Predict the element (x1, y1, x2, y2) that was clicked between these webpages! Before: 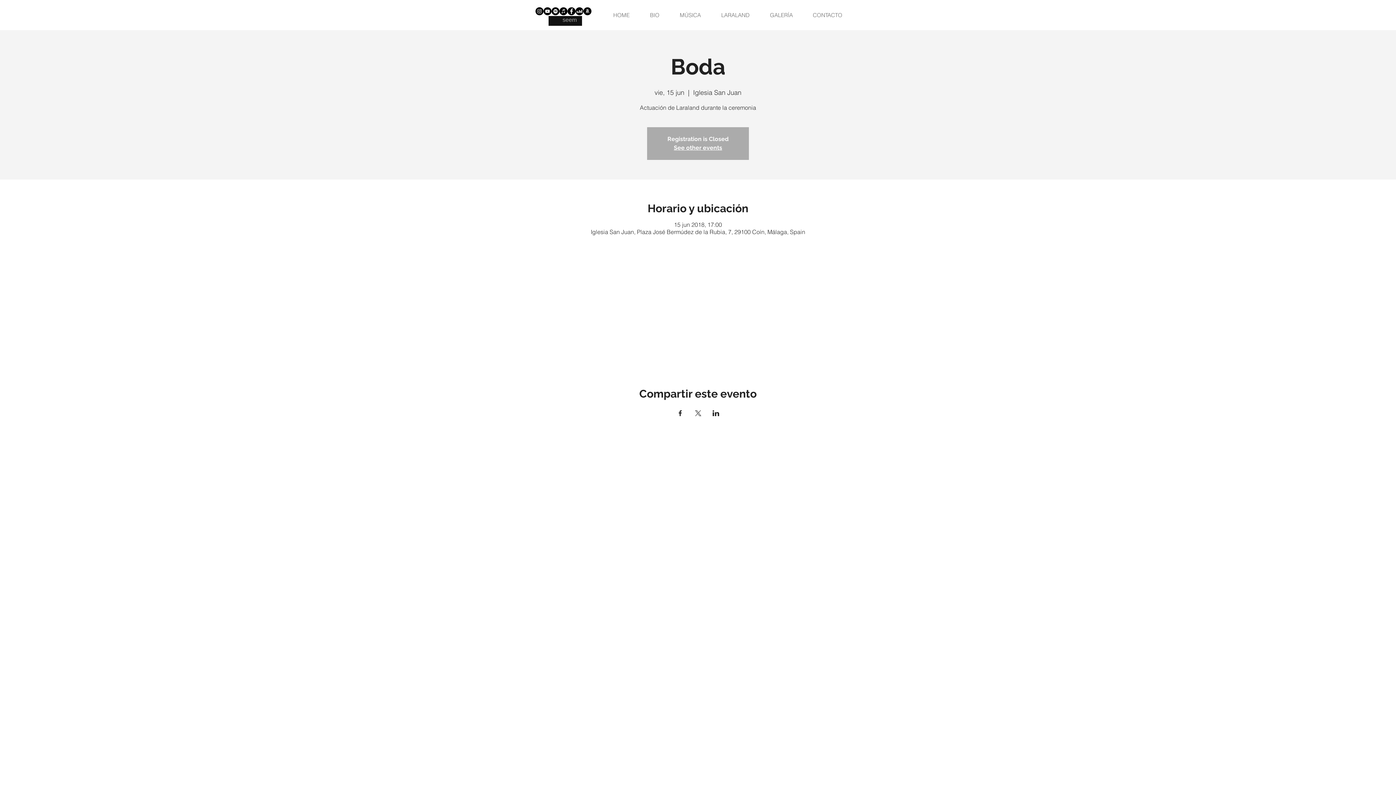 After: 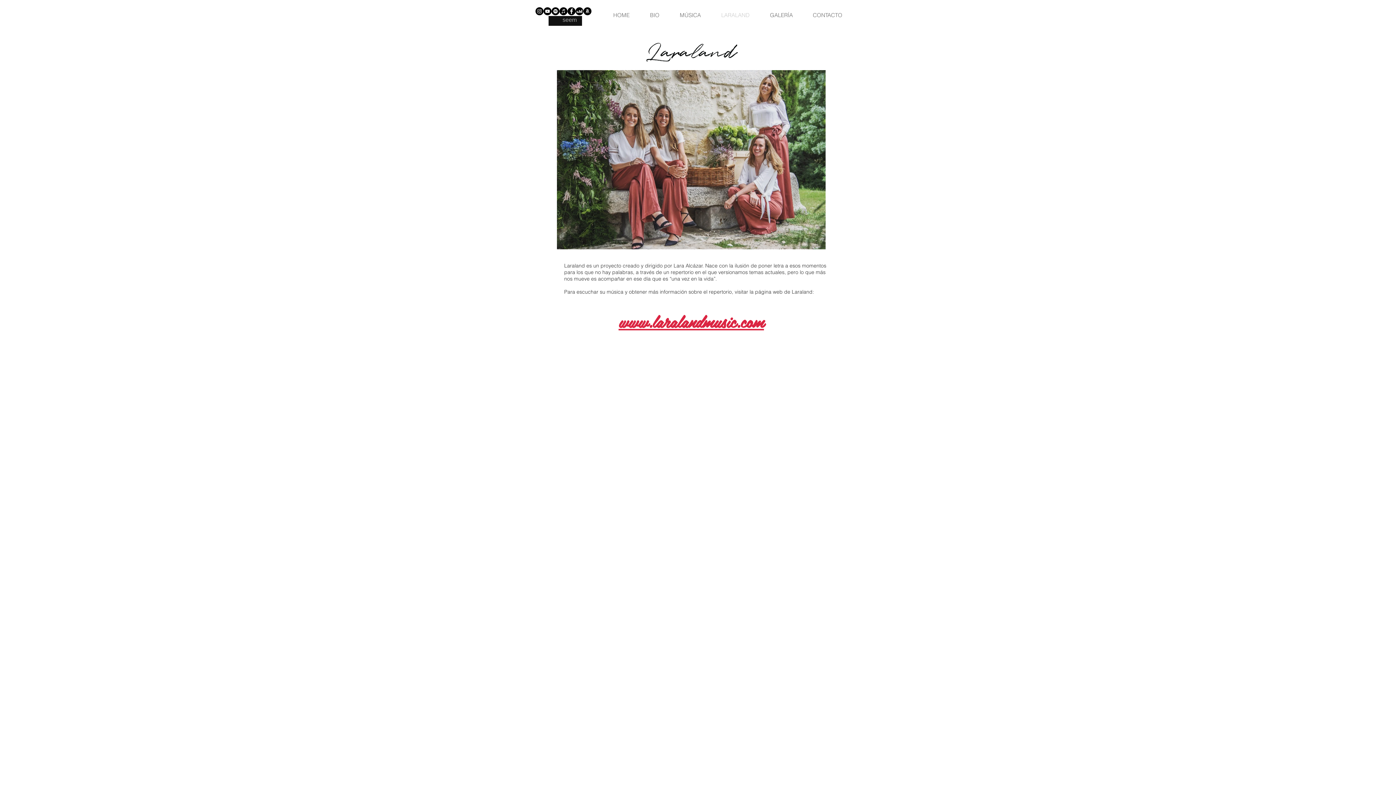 Action: bbox: (716, 10, 764, 19) label: LARALAND